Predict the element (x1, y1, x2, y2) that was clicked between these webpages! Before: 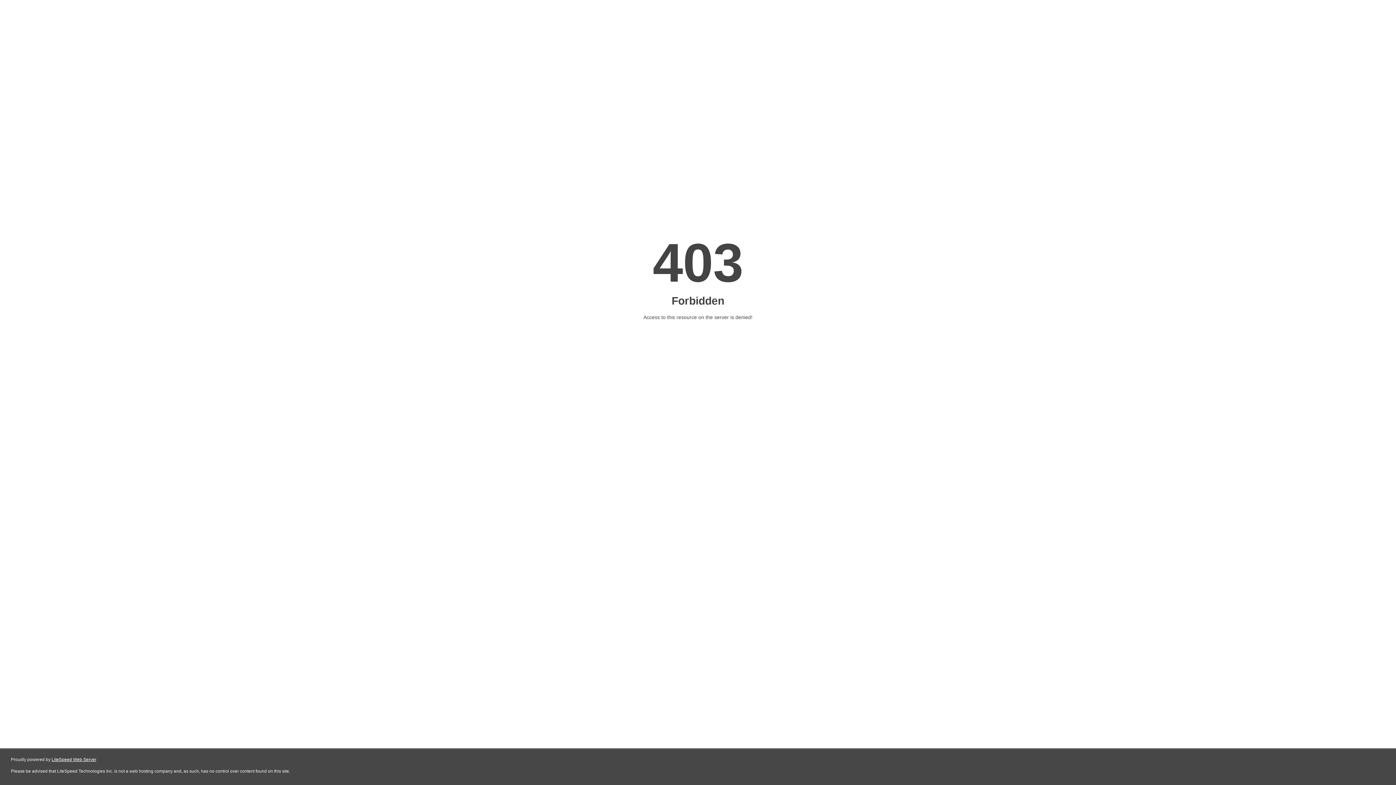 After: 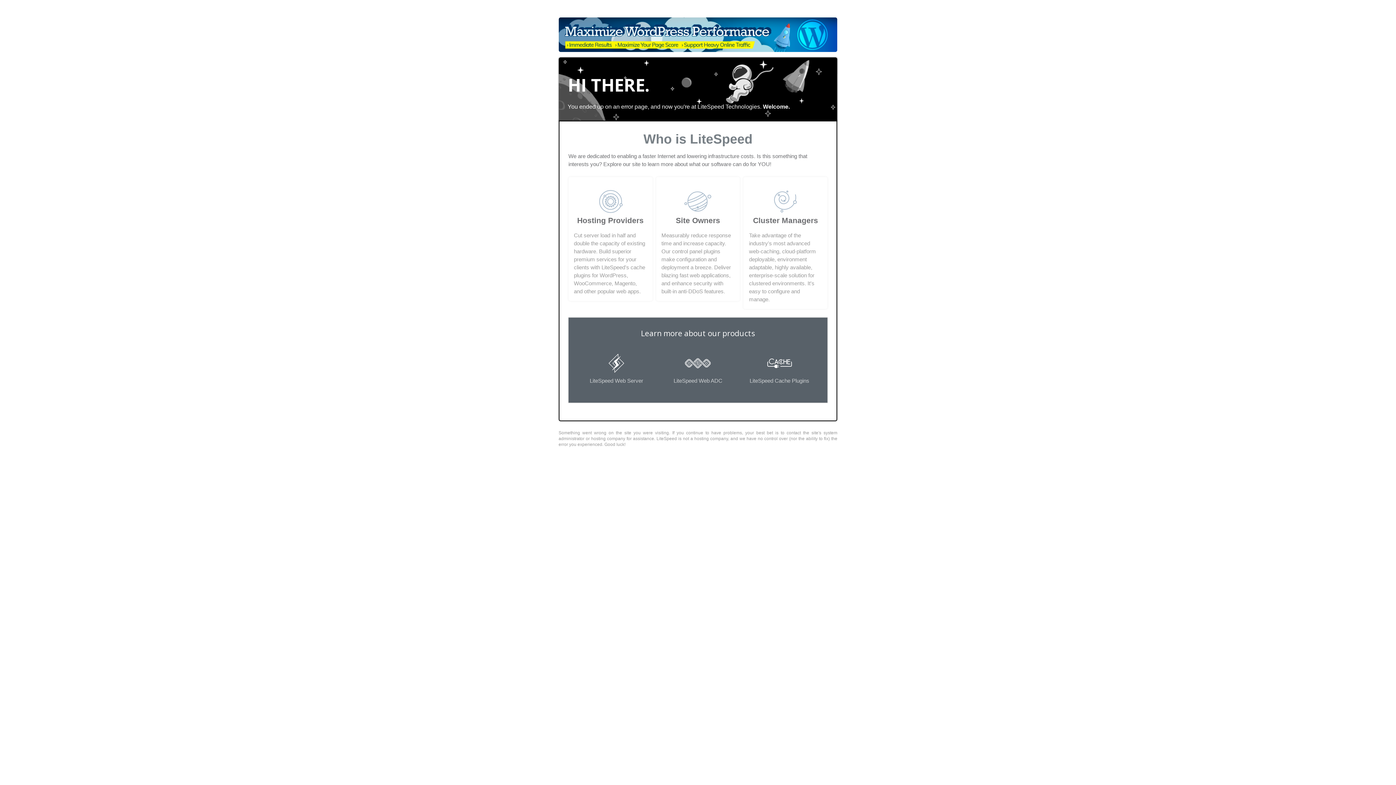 Action: bbox: (51, 757, 96, 762) label: LiteSpeed Web Server